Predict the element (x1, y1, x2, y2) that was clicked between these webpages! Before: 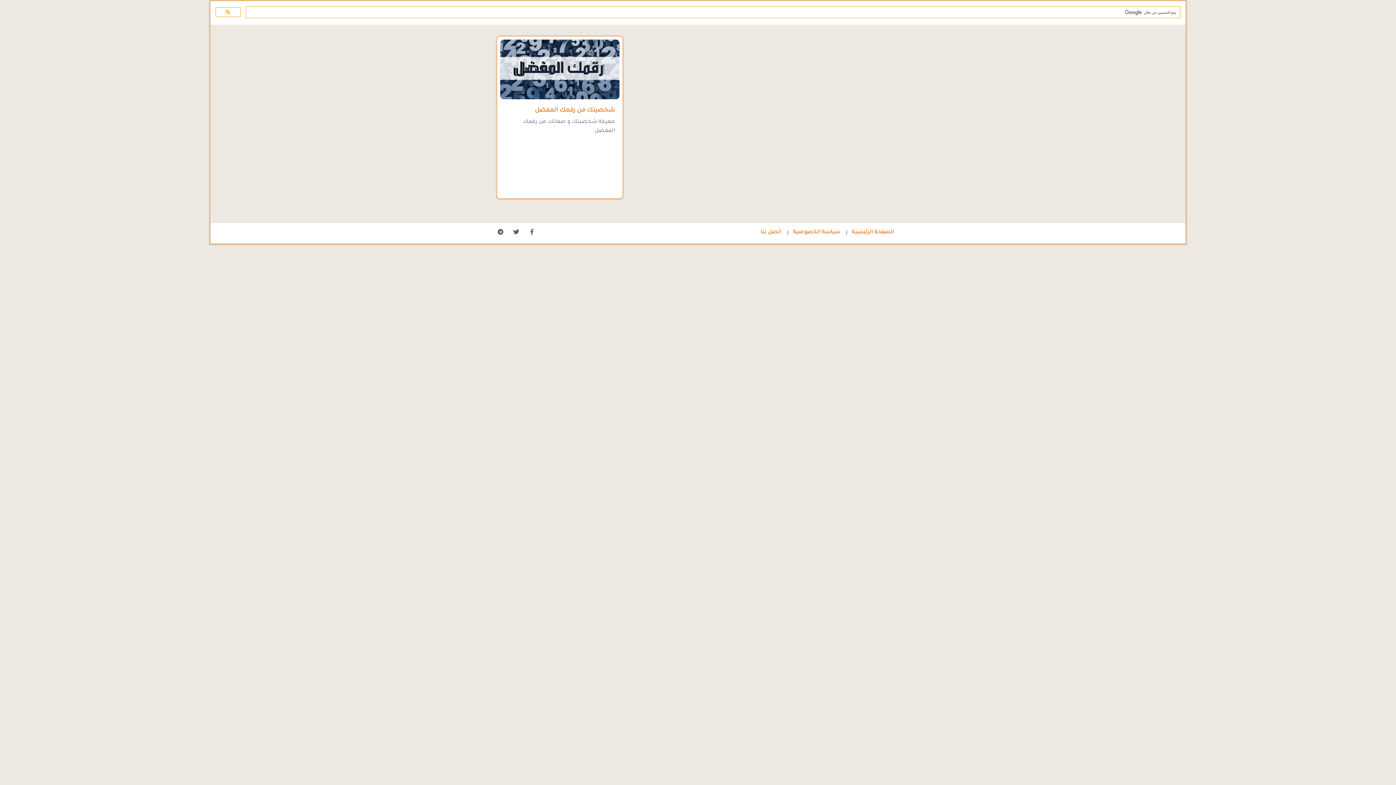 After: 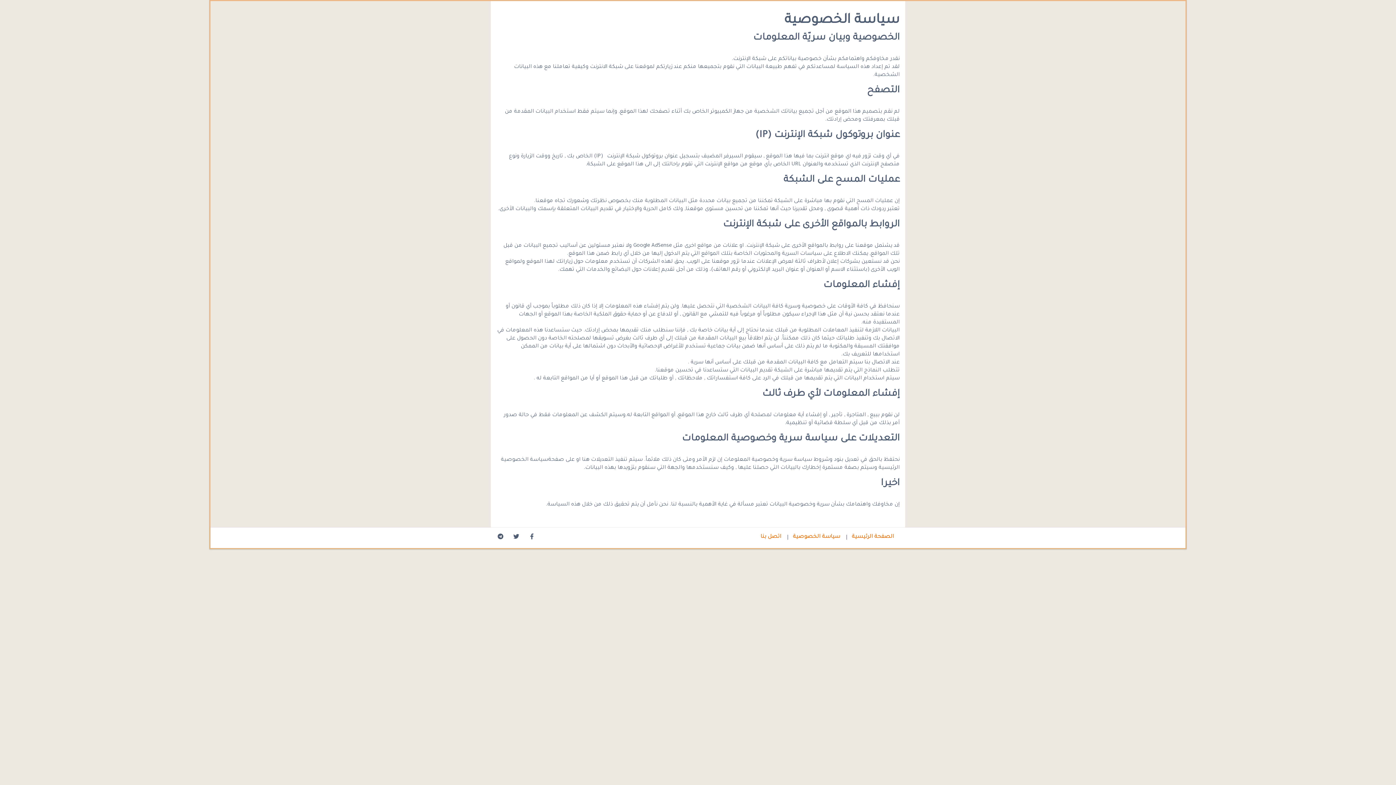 Action: label: سياسة الخصوصية bbox: (793, 229, 846, 237)